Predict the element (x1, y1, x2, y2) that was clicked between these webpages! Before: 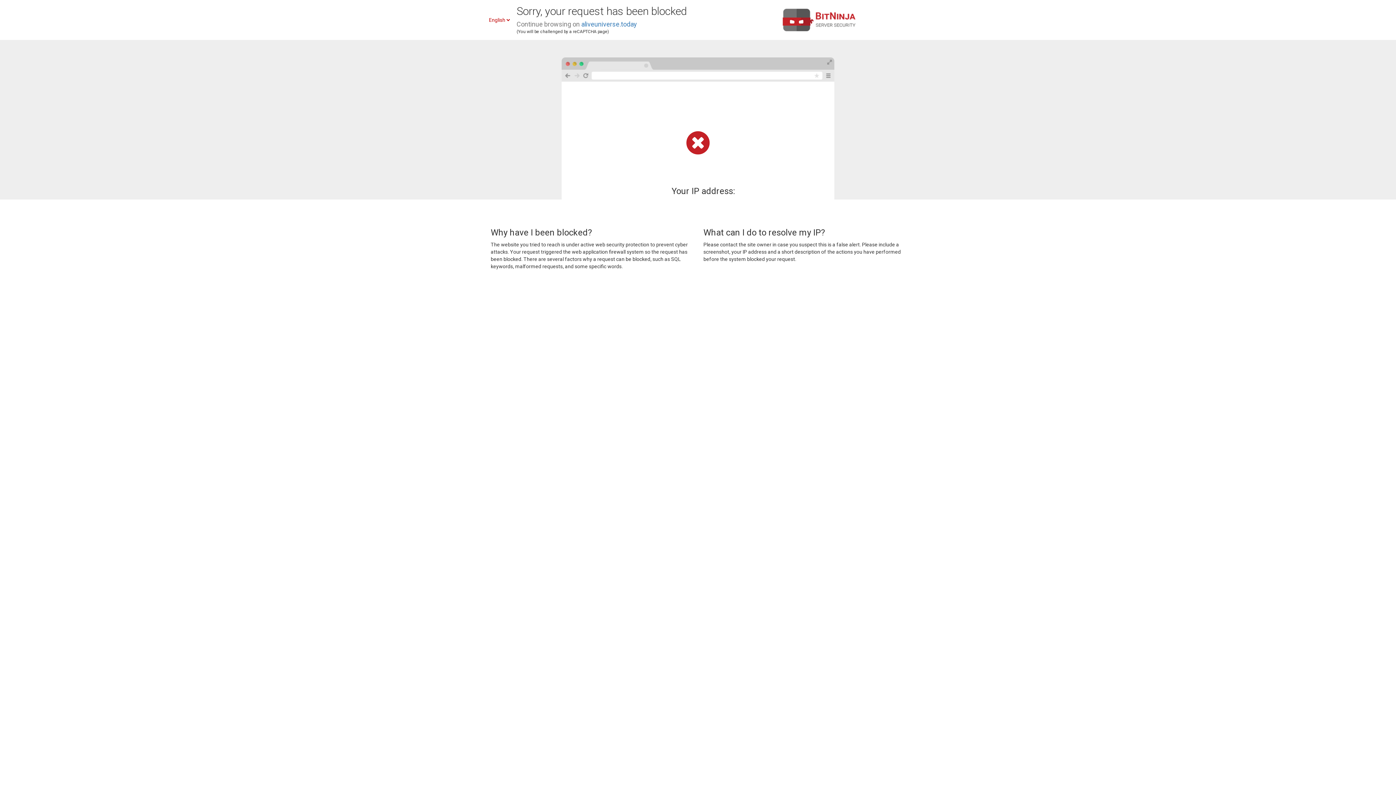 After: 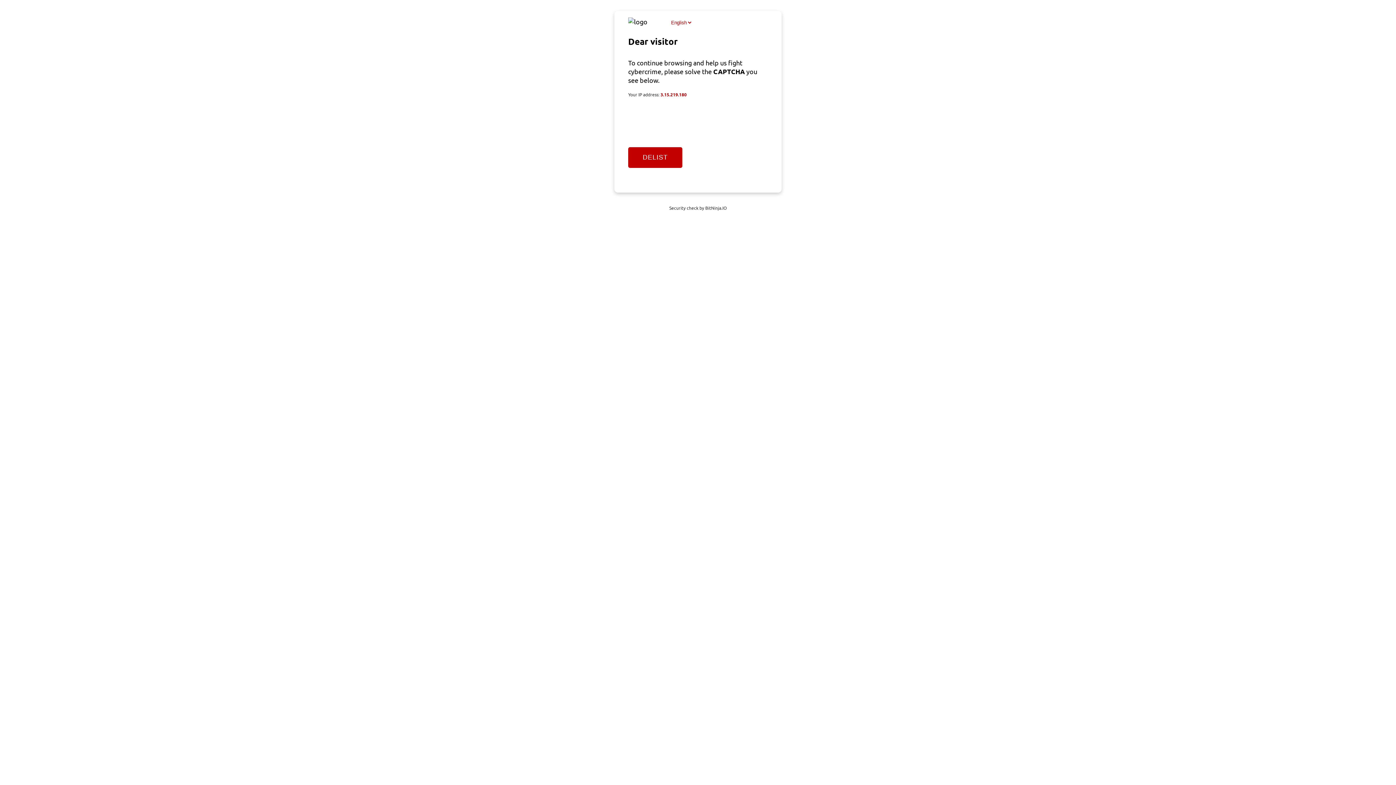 Action: label: aliveuniverse.today bbox: (581, 20, 637, 28)